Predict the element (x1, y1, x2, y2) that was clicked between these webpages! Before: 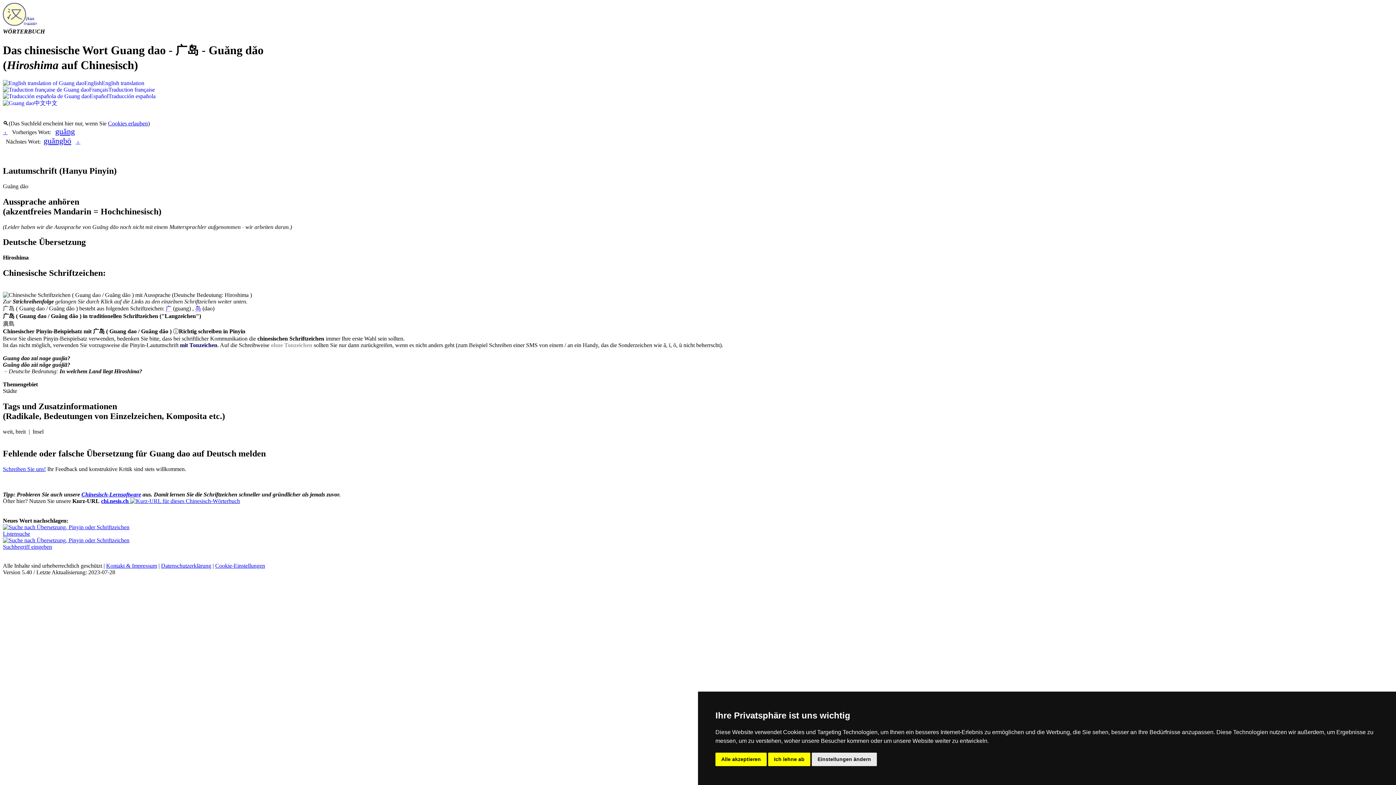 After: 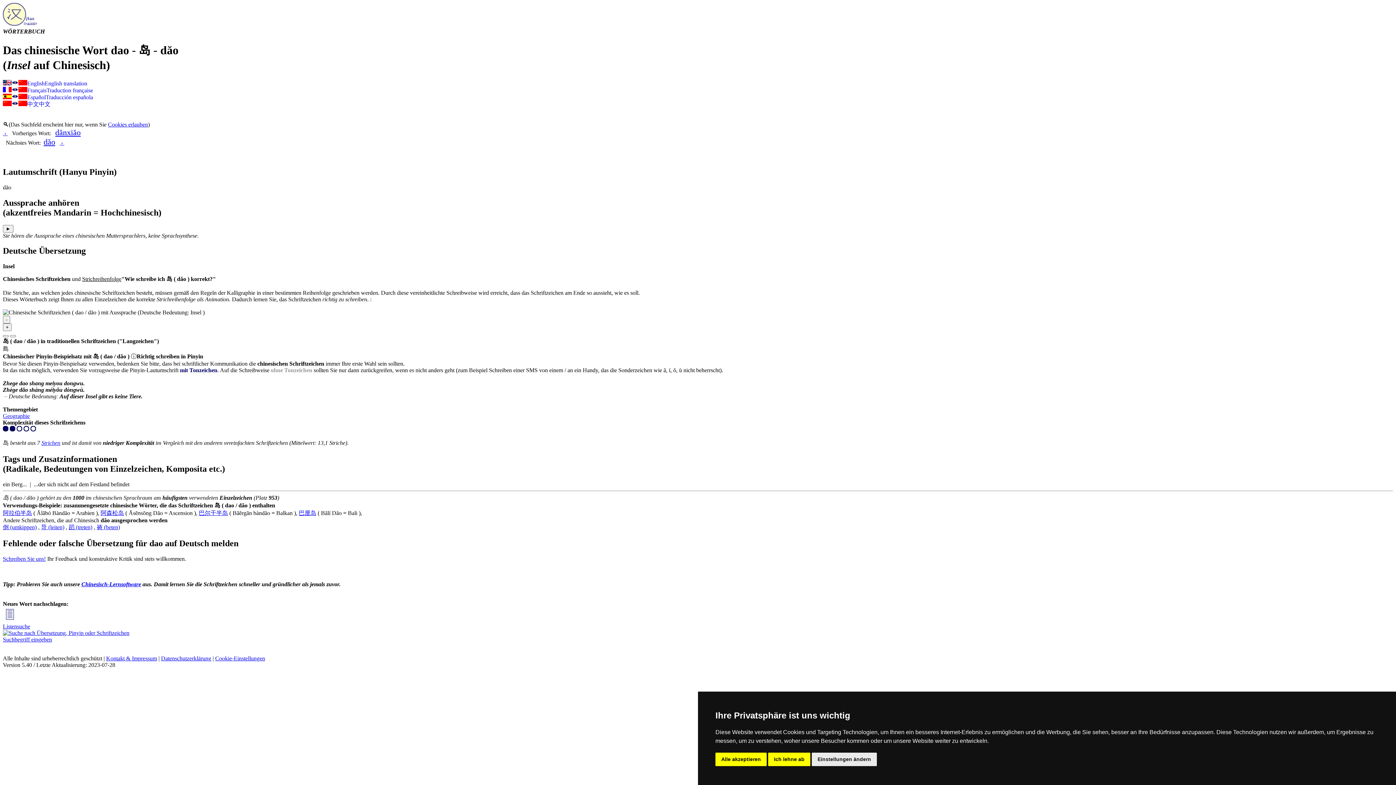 Action: label: 岛 bbox: (195, 305, 201, 312)